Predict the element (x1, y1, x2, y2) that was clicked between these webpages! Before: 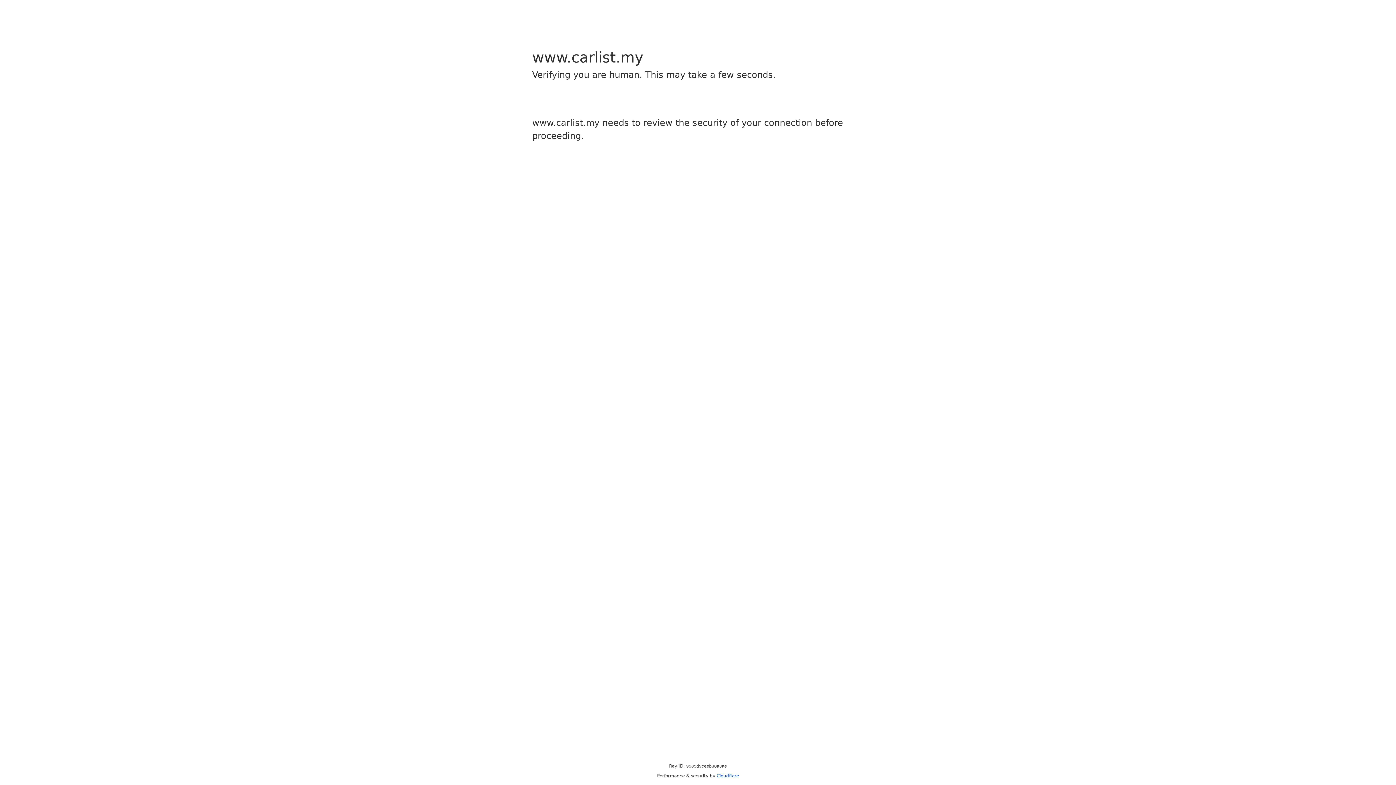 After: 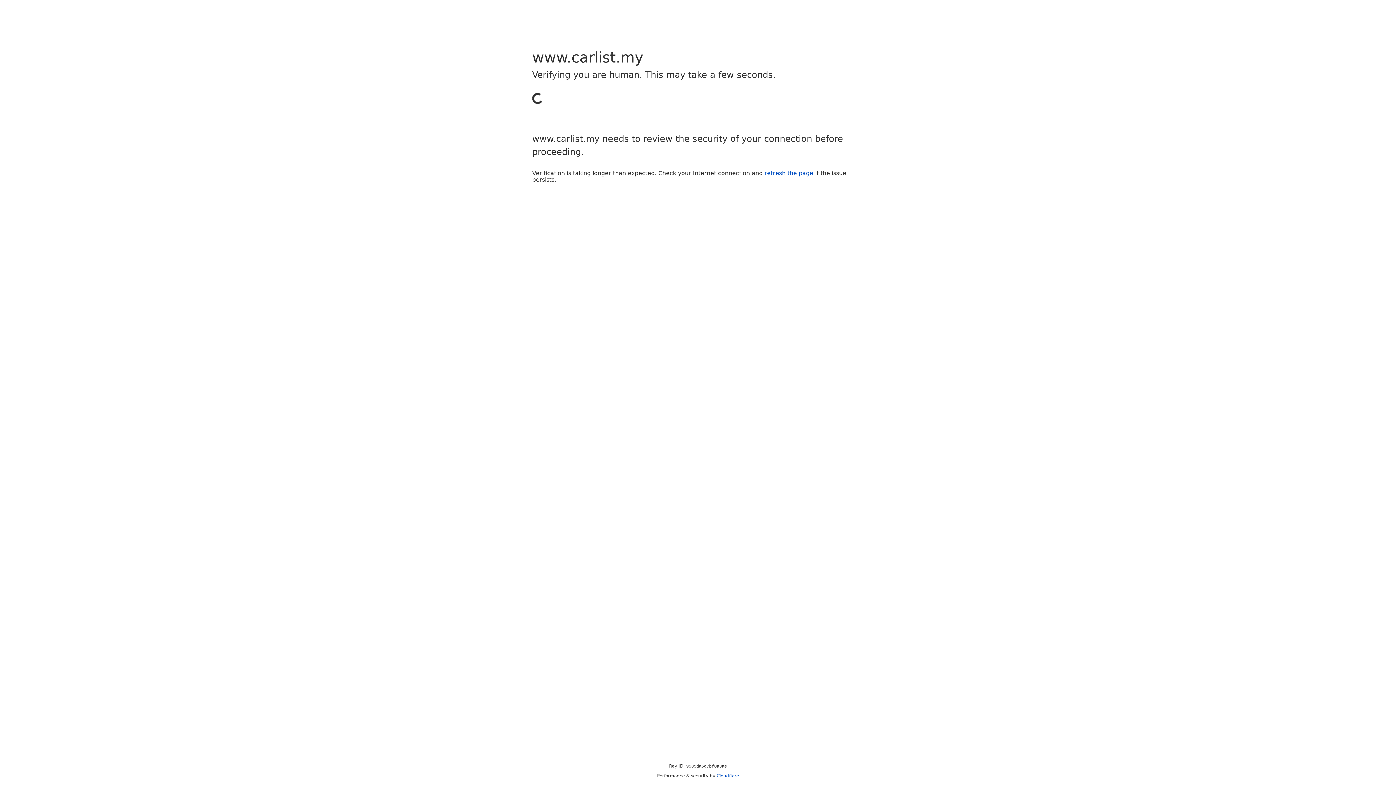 Action: bbox: (716, 773, 739, 778) label: Cloudflare